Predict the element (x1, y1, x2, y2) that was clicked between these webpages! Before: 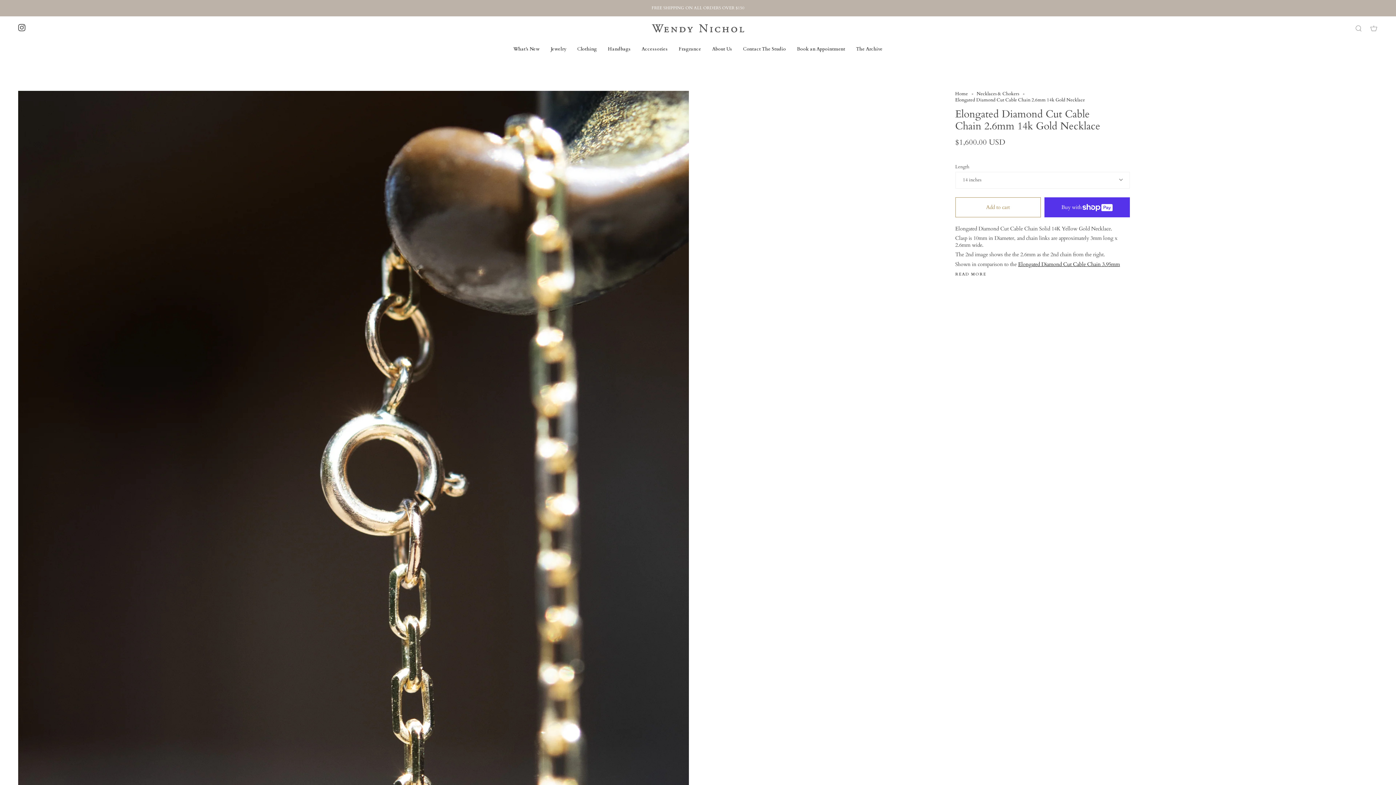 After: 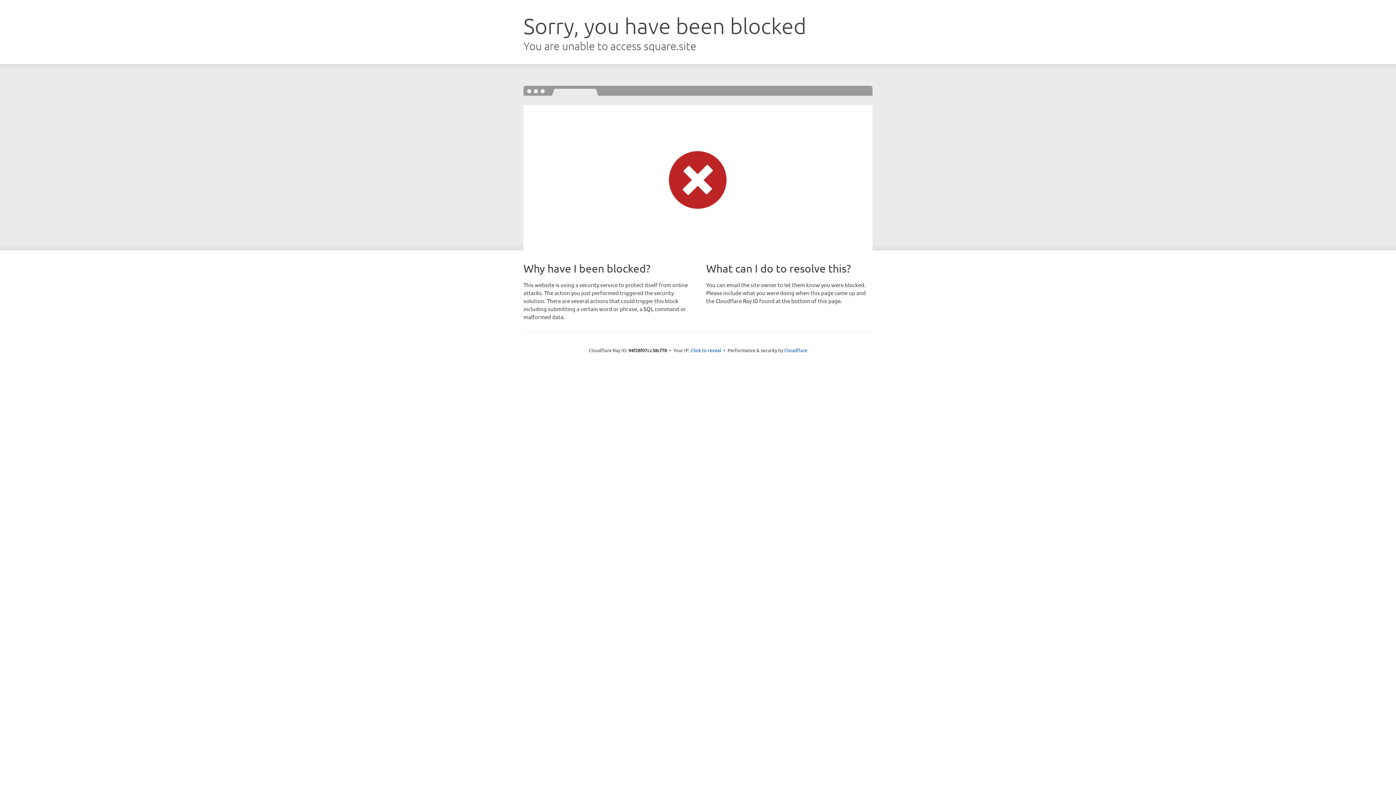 Action: bbox: (791, 40, 850, 57) label: Book an Appointment